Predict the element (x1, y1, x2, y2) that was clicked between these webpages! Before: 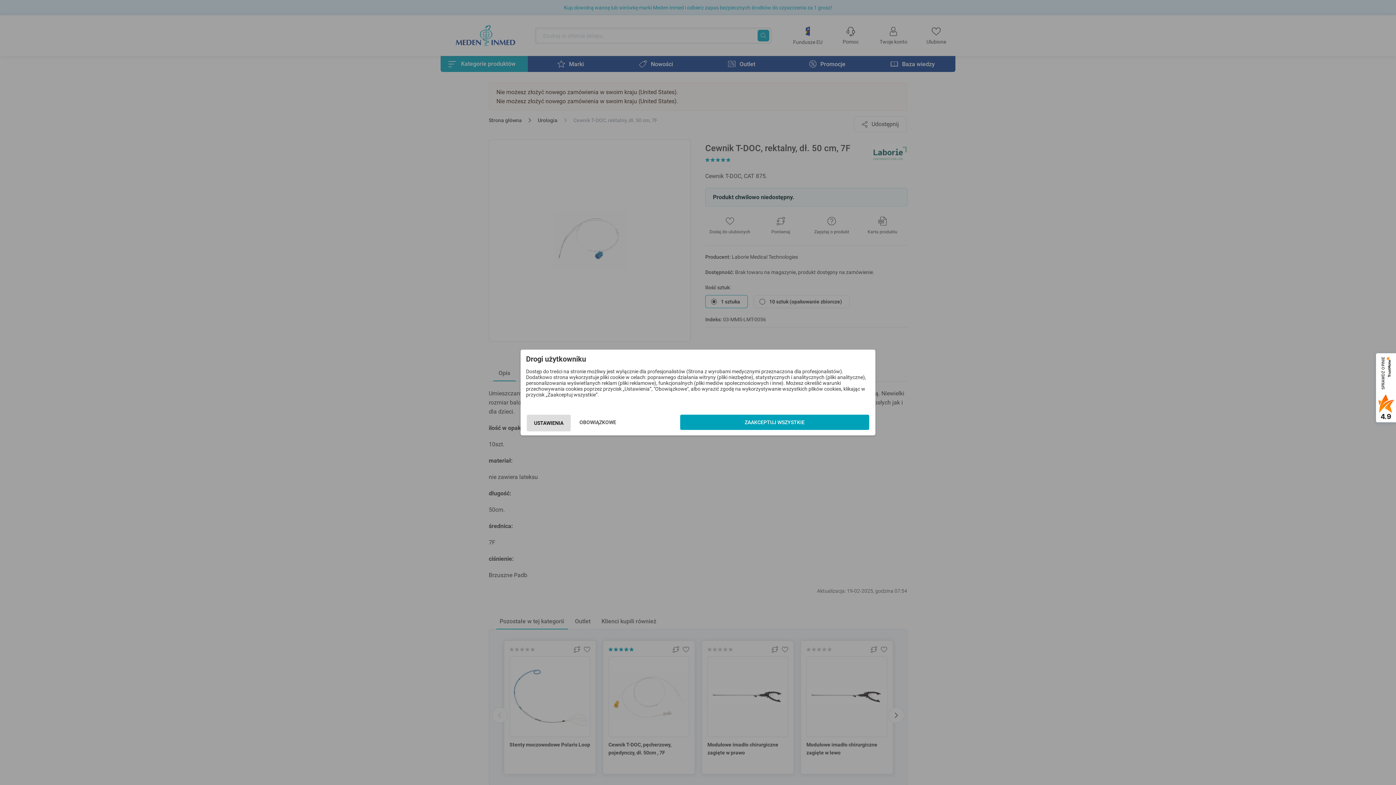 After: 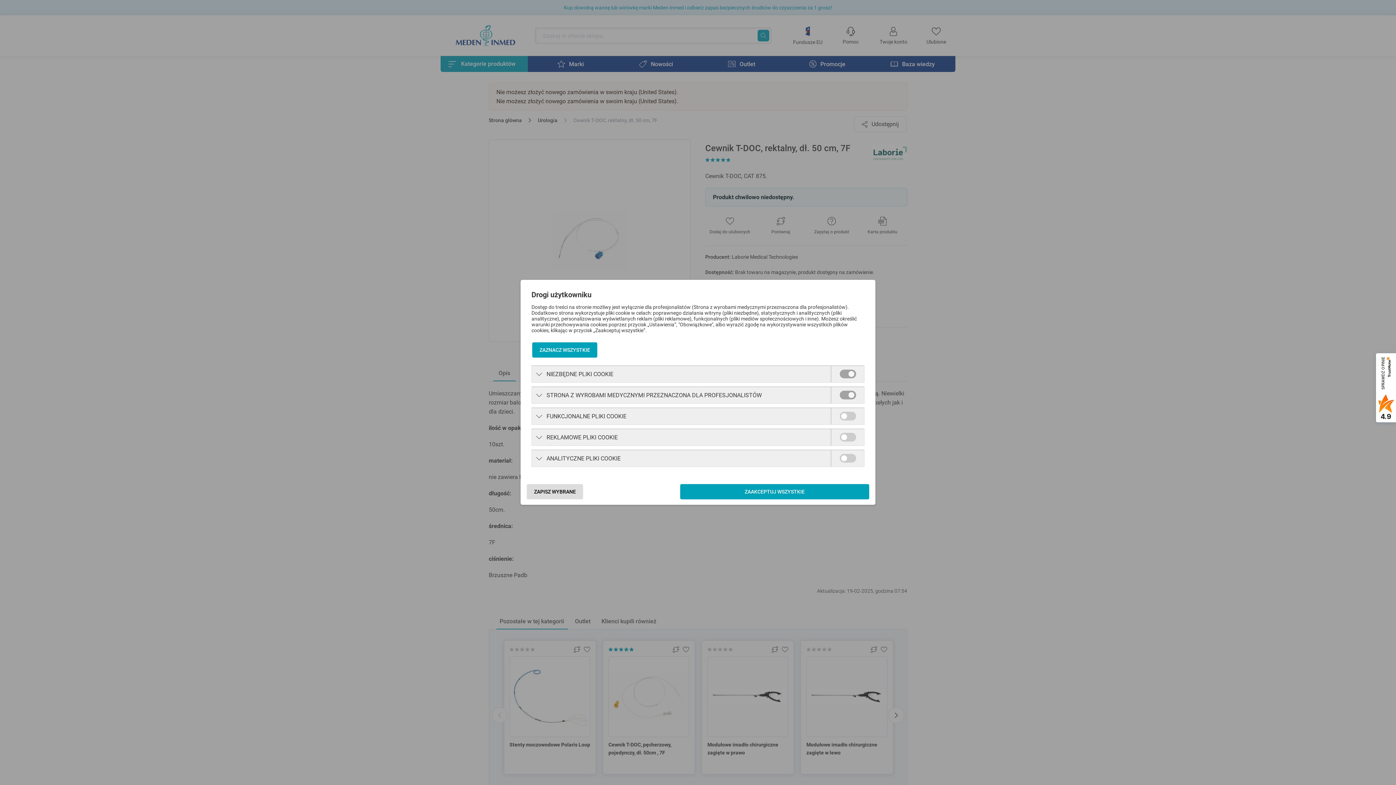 Action: bbox: (526, 414, 570, 431) label: USTAWIENIA